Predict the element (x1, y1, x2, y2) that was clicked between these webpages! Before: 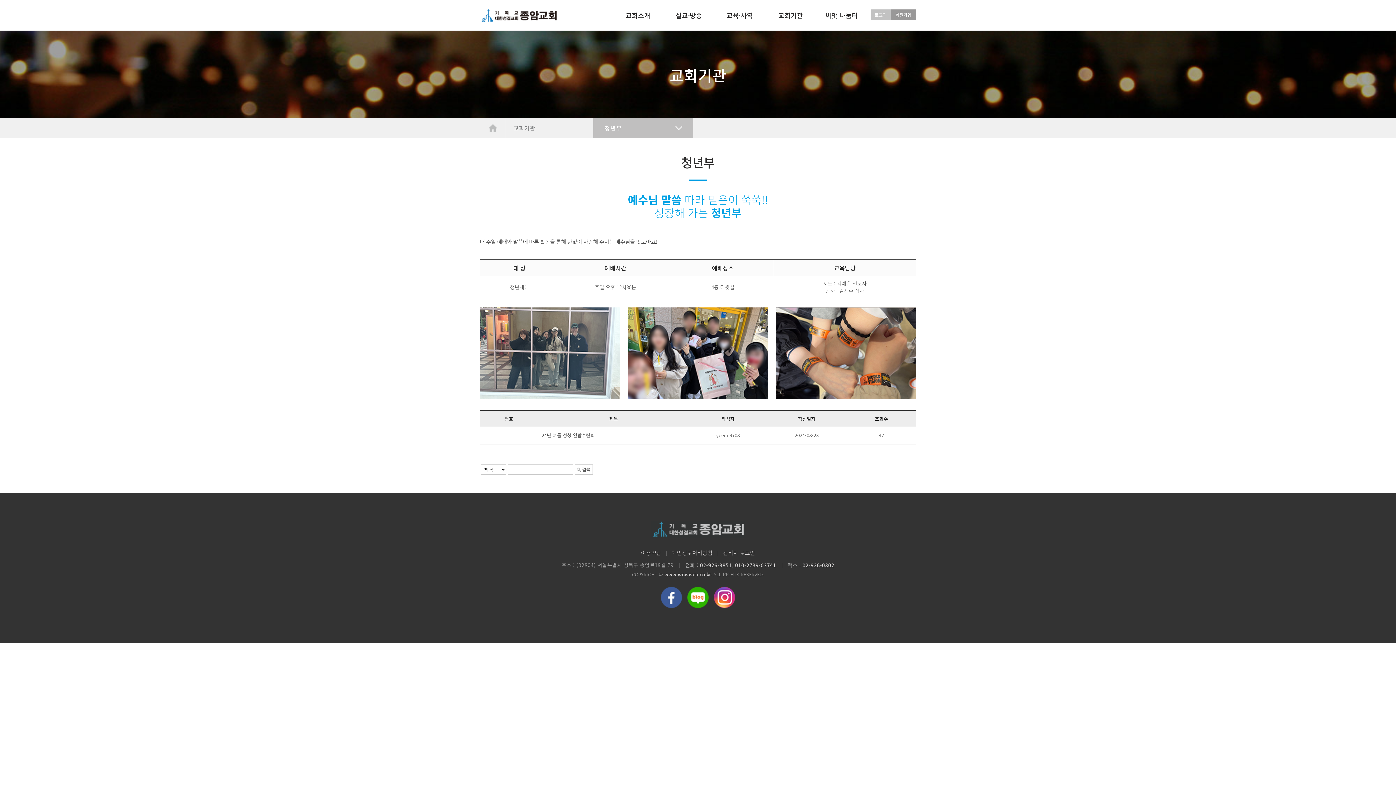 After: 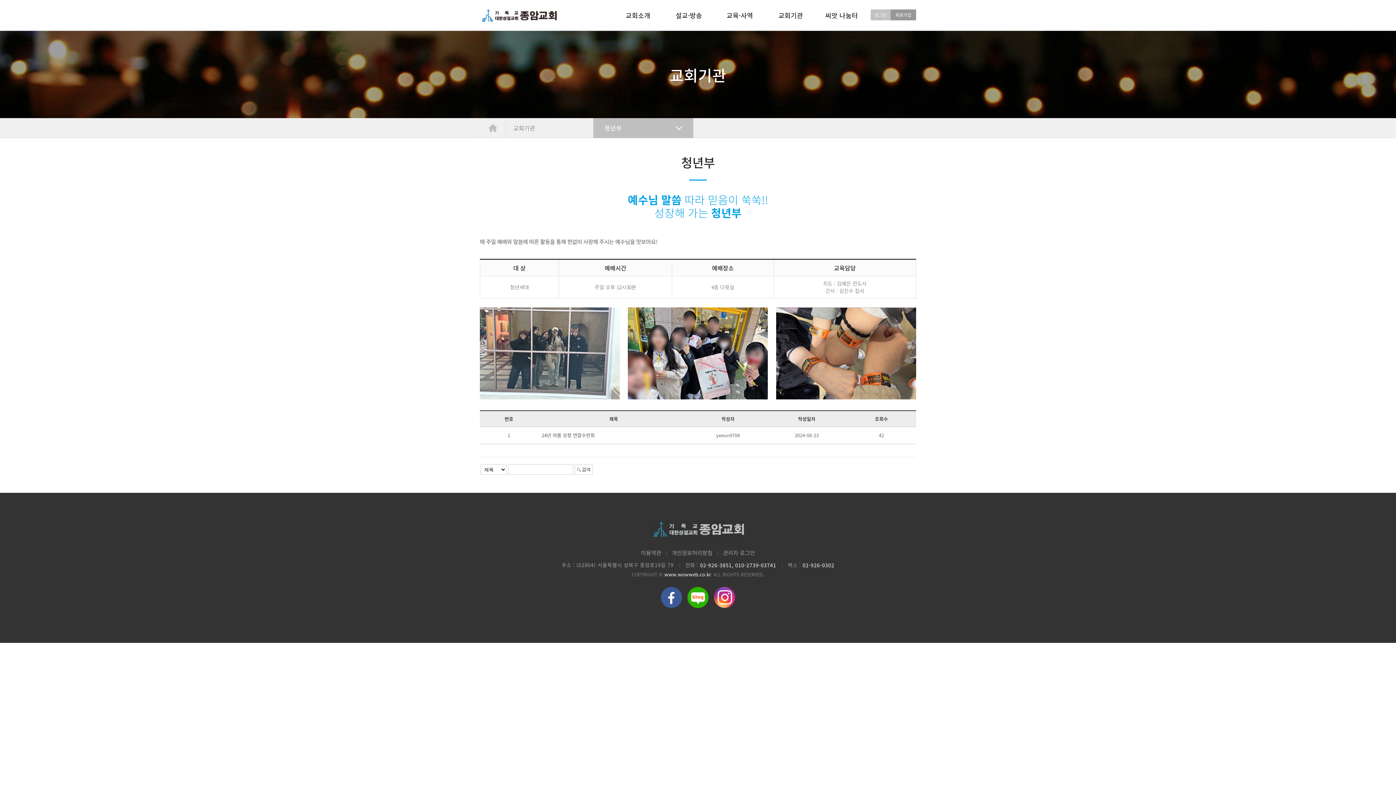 Action: bbox: (687, 595, 708, 599)